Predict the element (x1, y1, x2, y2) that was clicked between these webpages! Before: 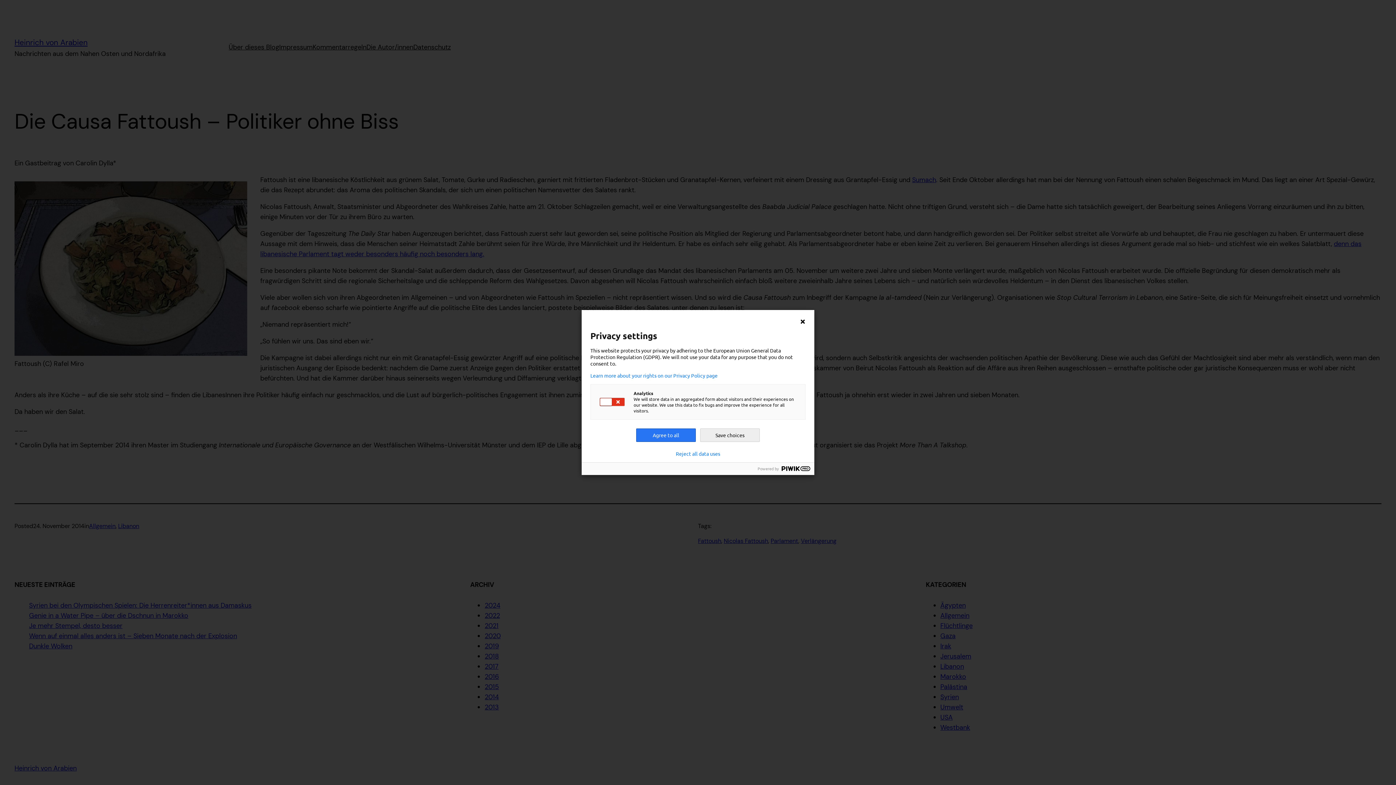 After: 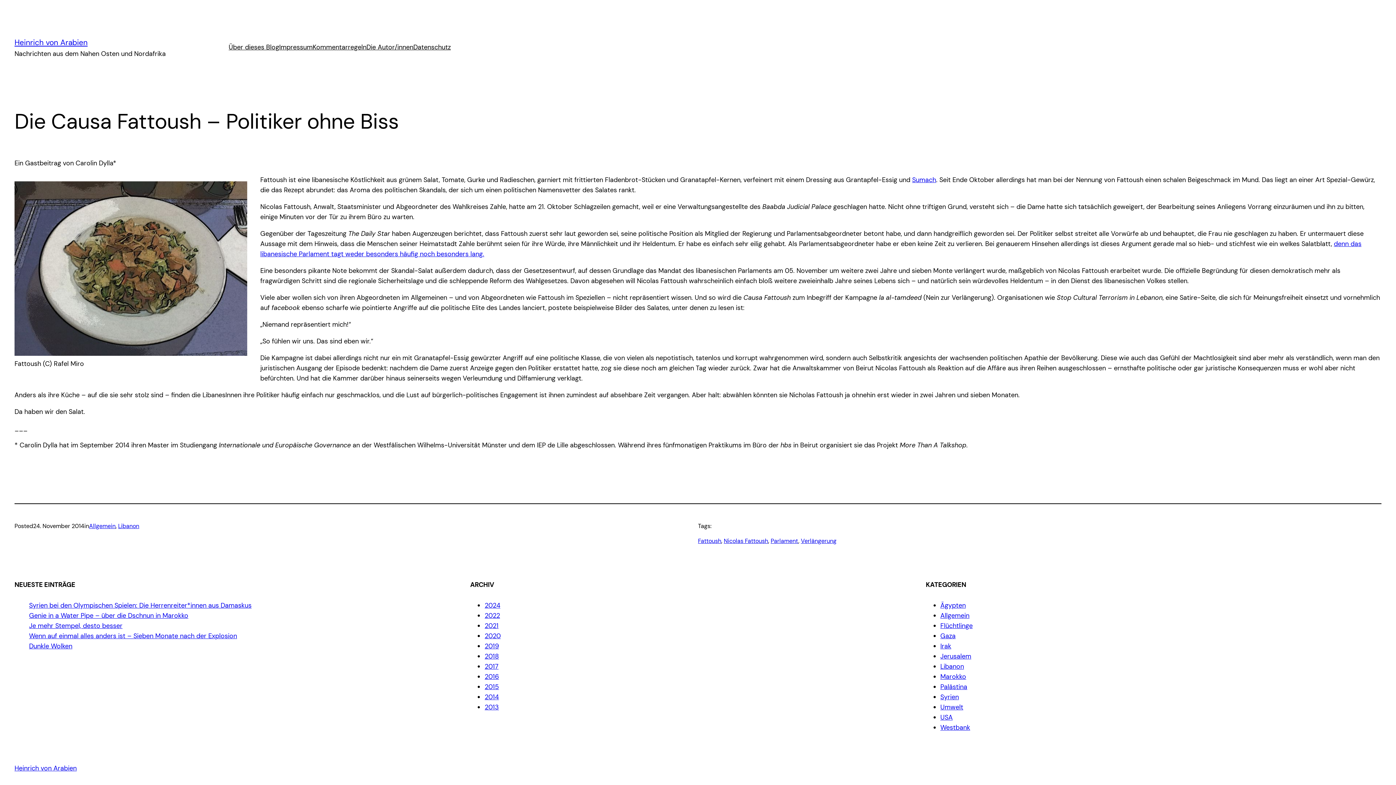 Action: label: Agree to all bbox: (636, 428, 696, 442)